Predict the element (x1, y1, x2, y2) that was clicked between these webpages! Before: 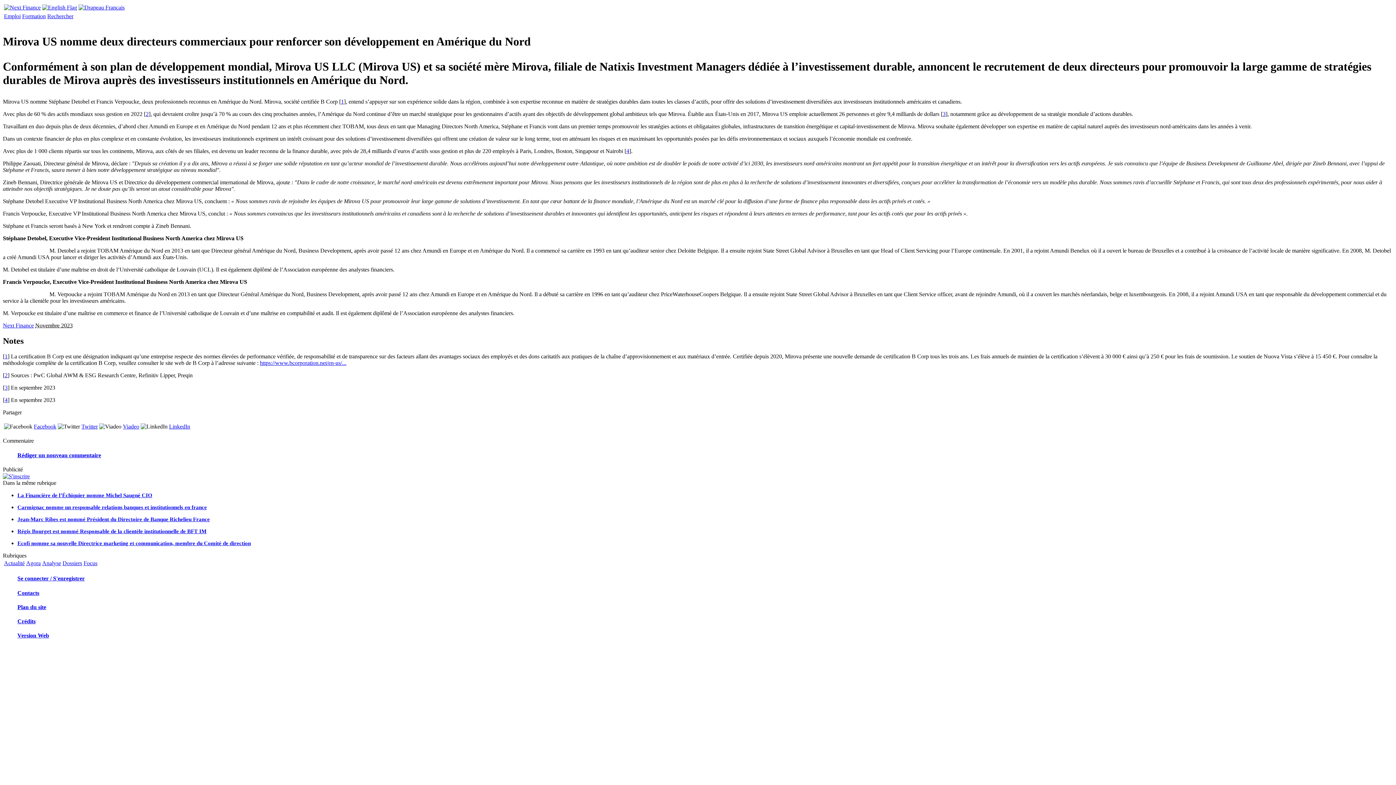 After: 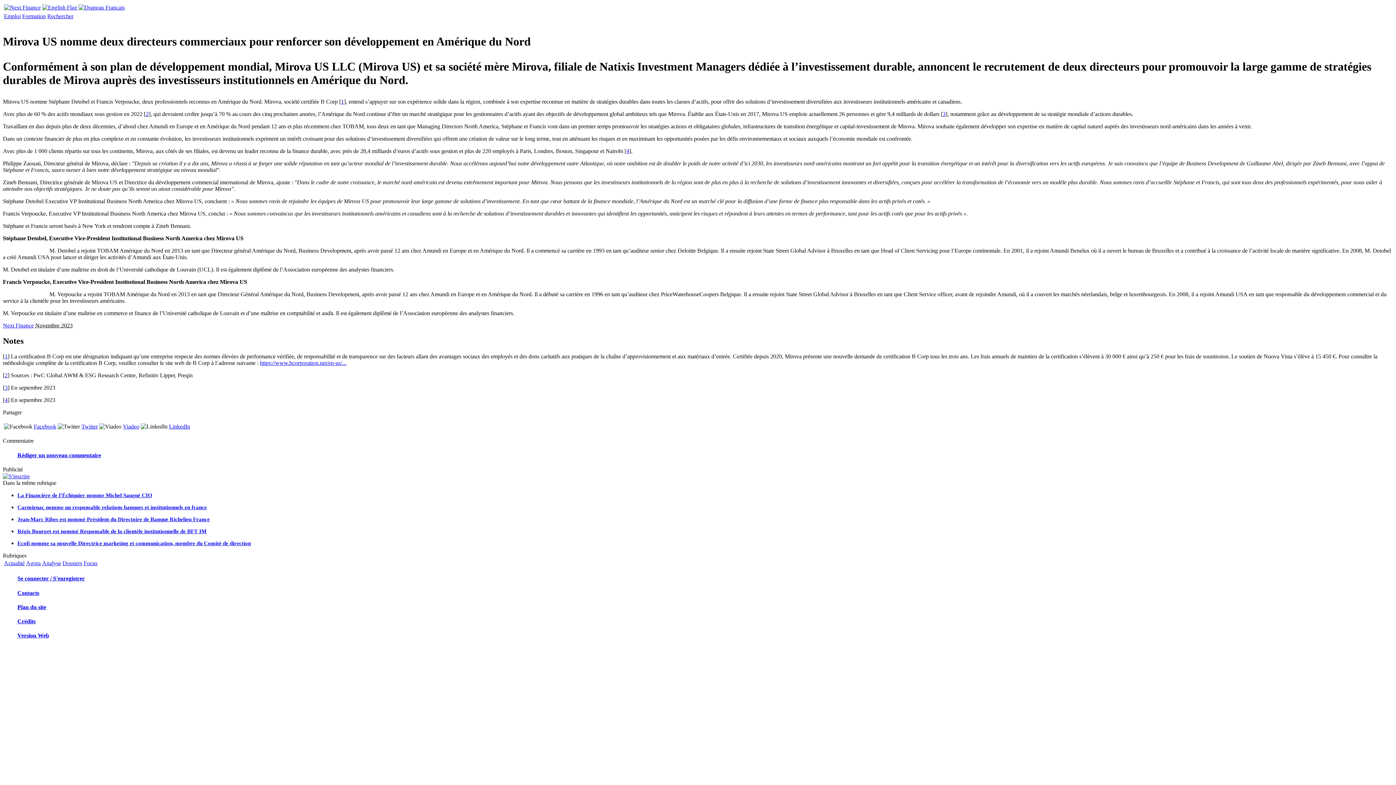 Action: bbox: (169, 423, 190, 429) label: LinkedIn